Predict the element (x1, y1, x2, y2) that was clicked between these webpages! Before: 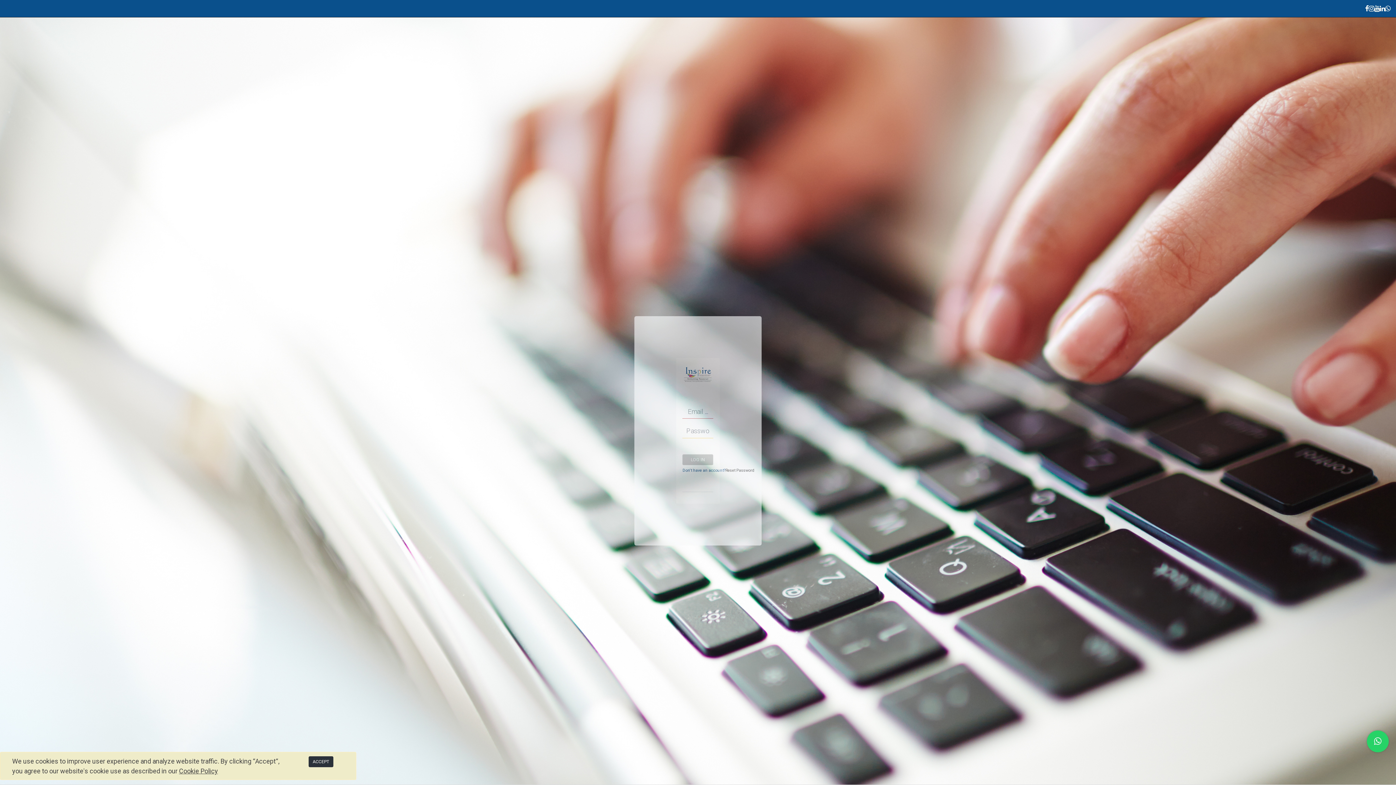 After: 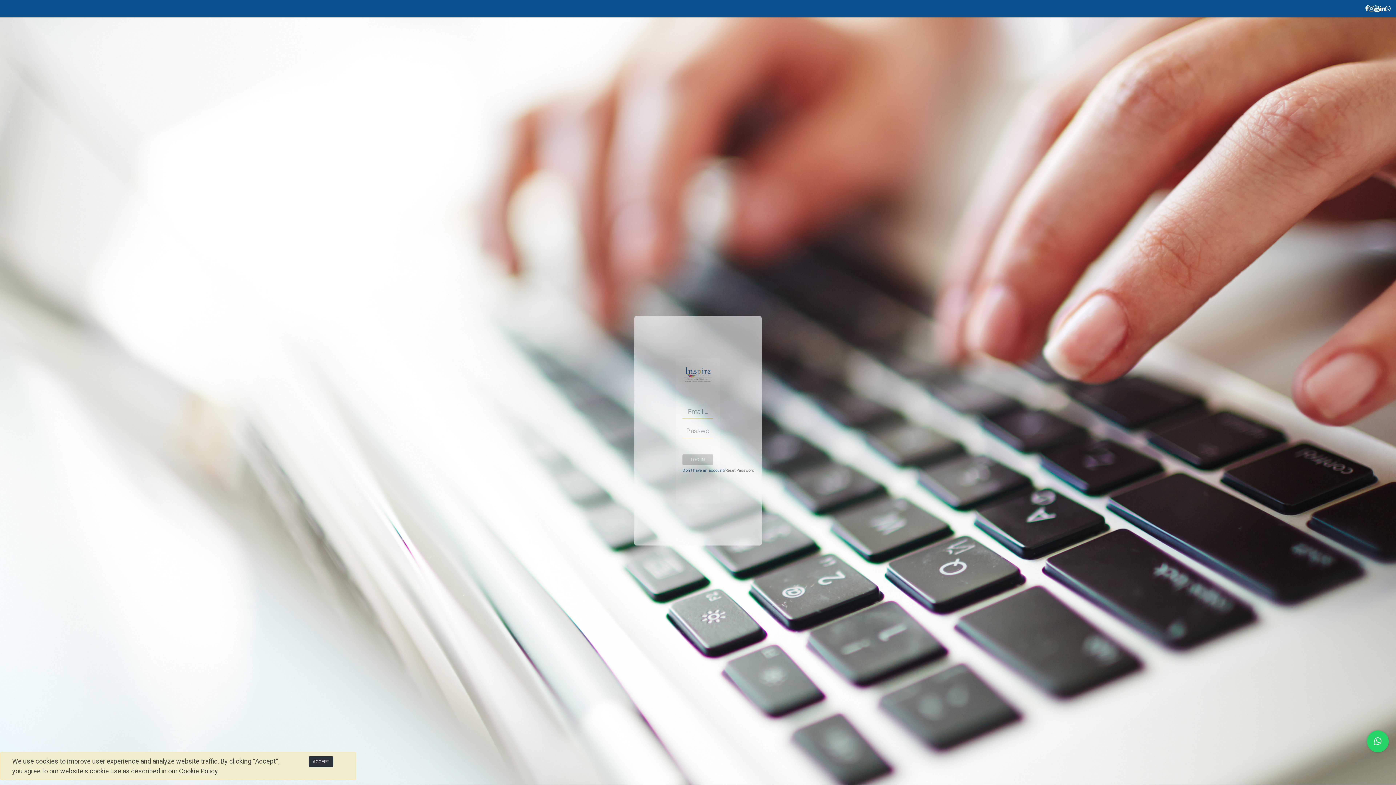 Action: bbox: (1365, 3, 1369, 13)